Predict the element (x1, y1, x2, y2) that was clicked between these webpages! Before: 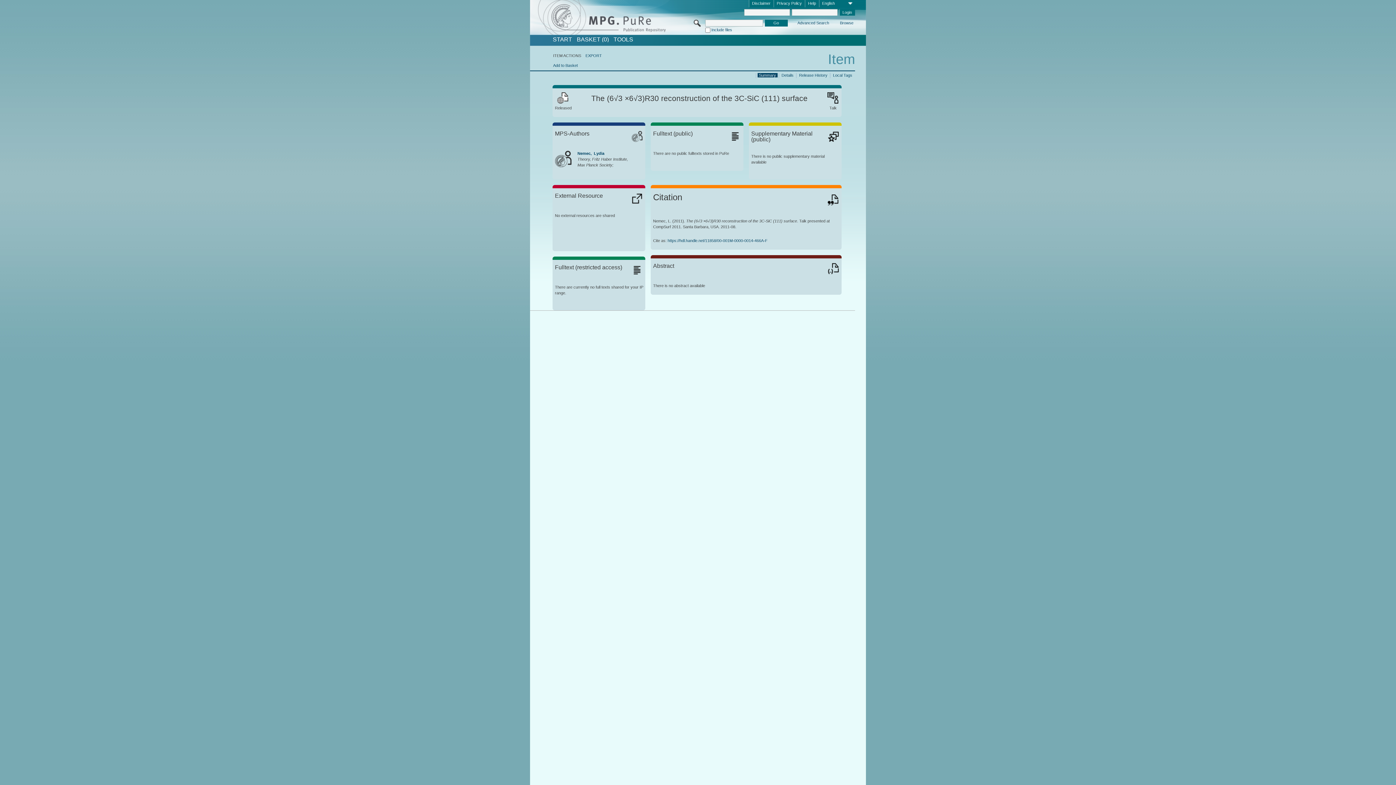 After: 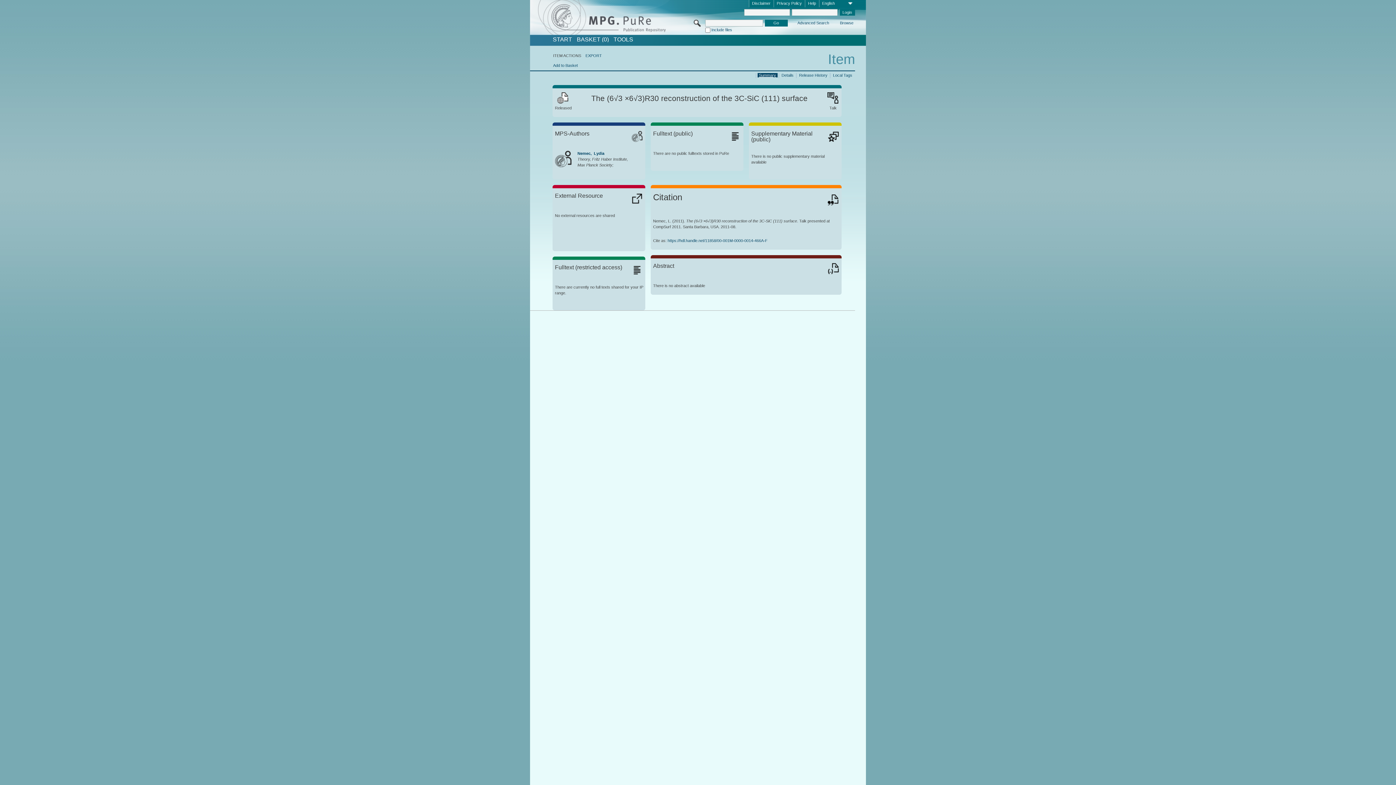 Action: bbox: (757, 72, 777, 77) label: Summary